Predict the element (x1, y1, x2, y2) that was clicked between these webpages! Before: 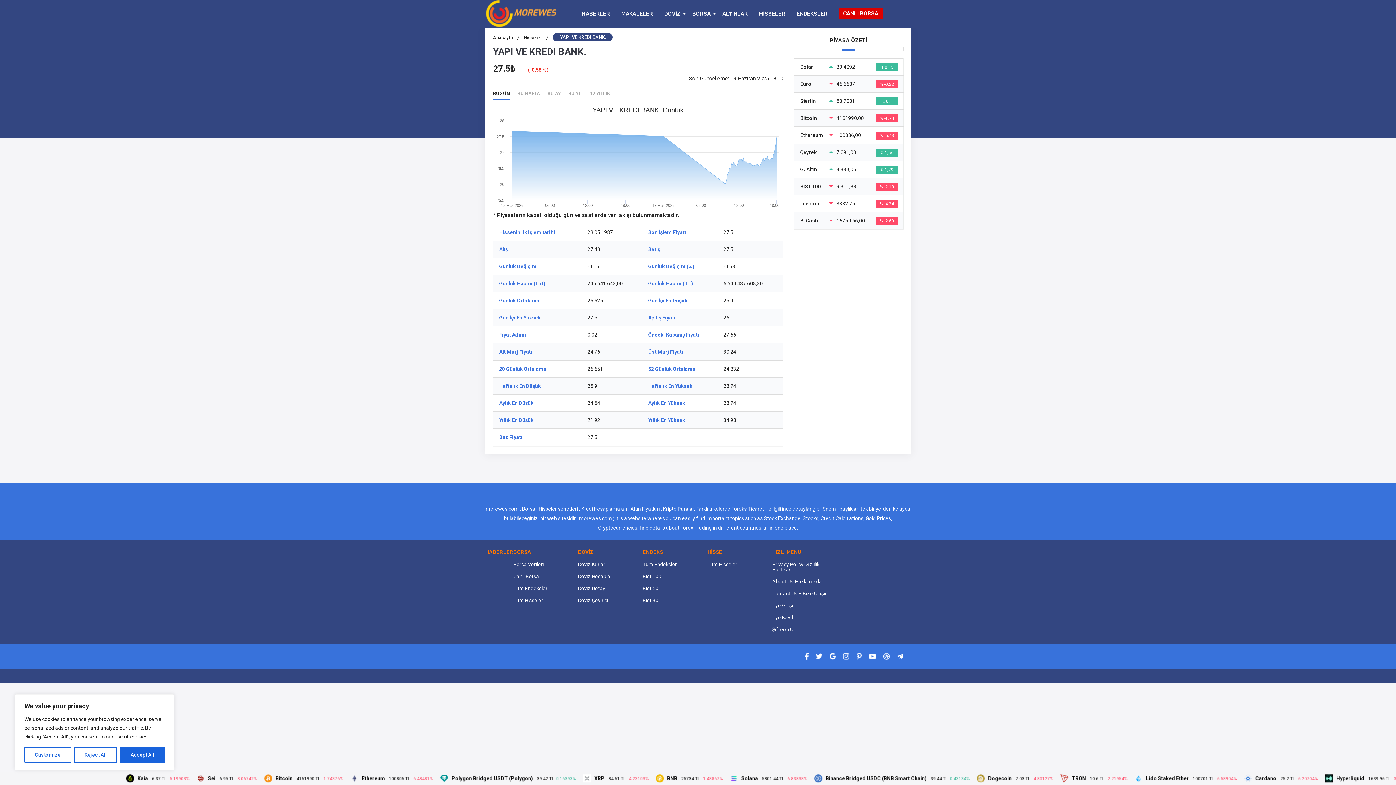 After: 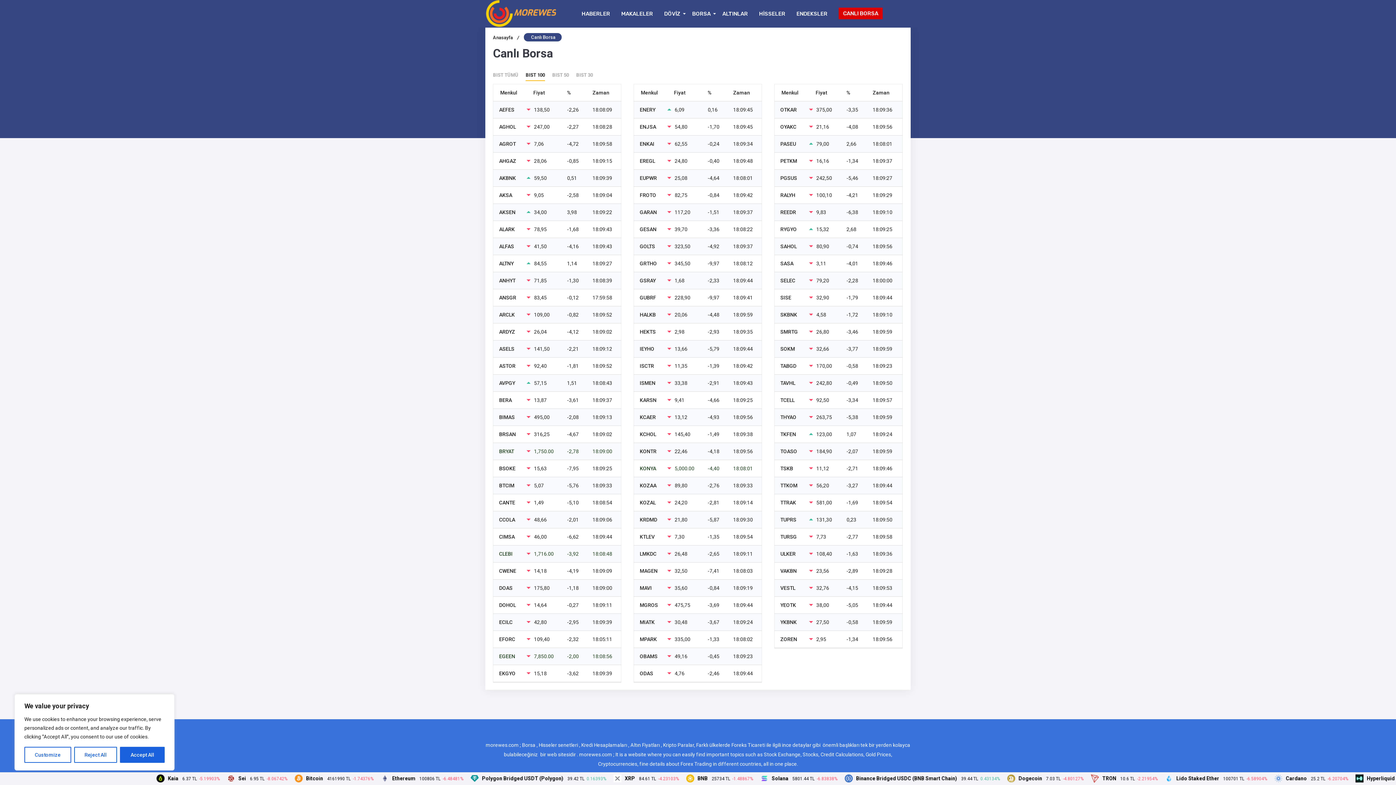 Action: label: Canlı Borsa bbox: (513, 574, 578, 579)